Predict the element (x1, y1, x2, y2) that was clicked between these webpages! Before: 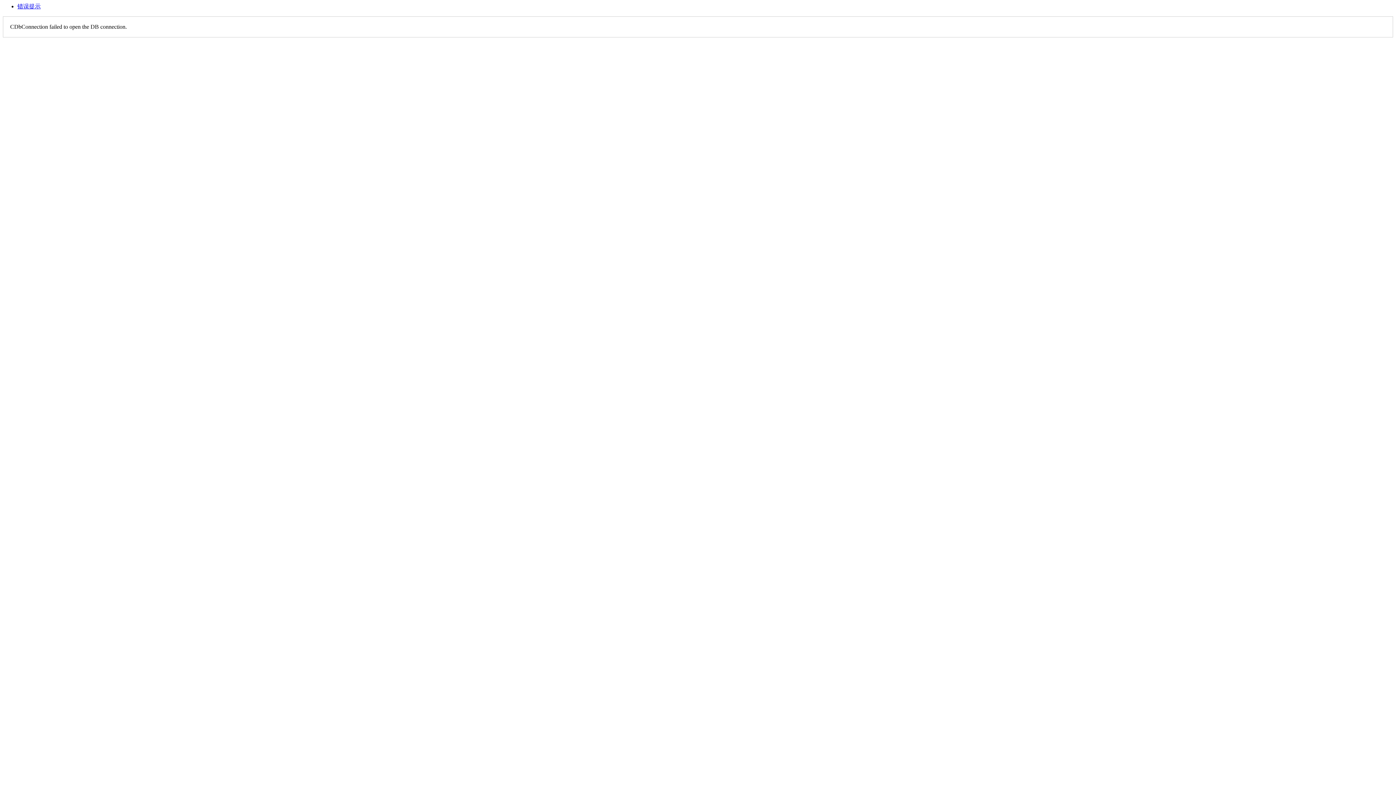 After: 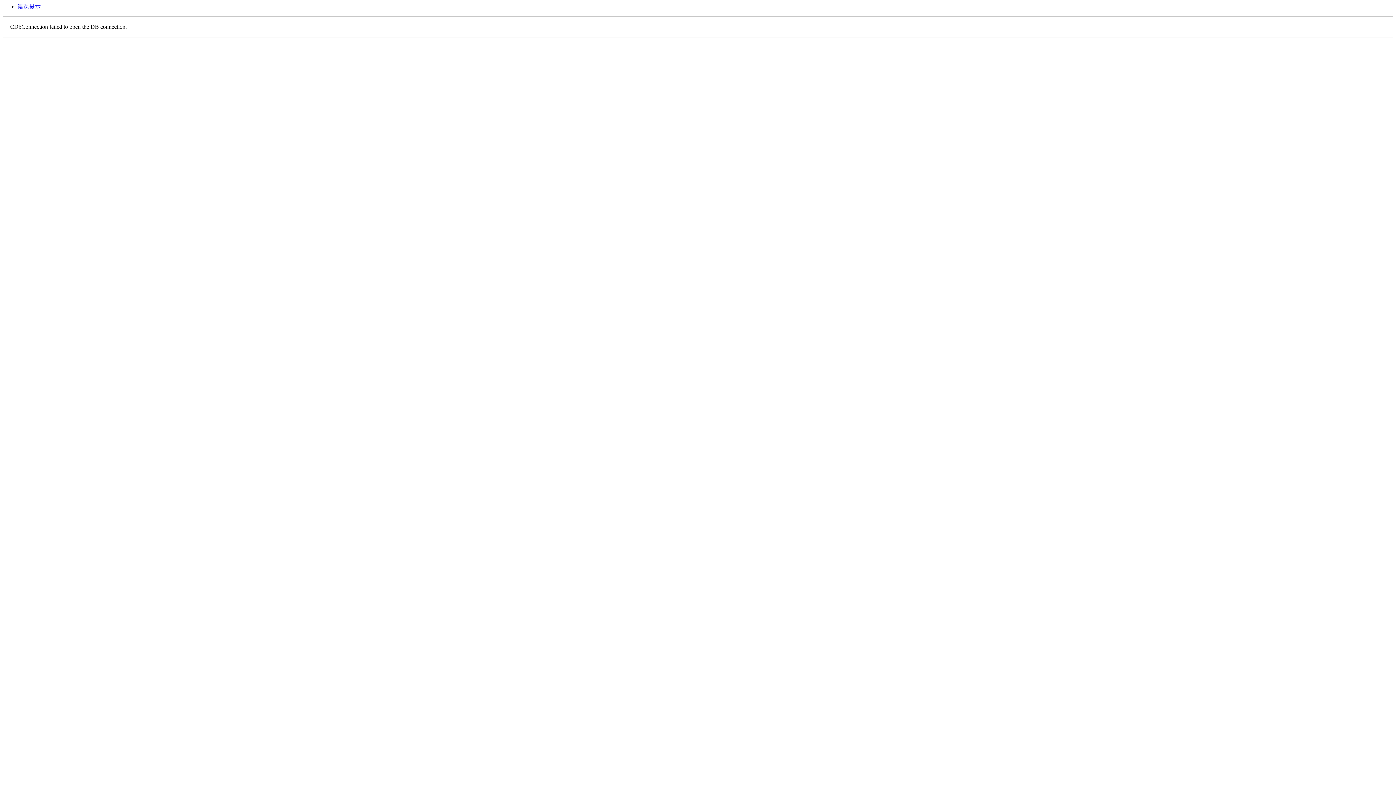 Action: label: 错误提示 bbox: (17, 3, 40, 9)